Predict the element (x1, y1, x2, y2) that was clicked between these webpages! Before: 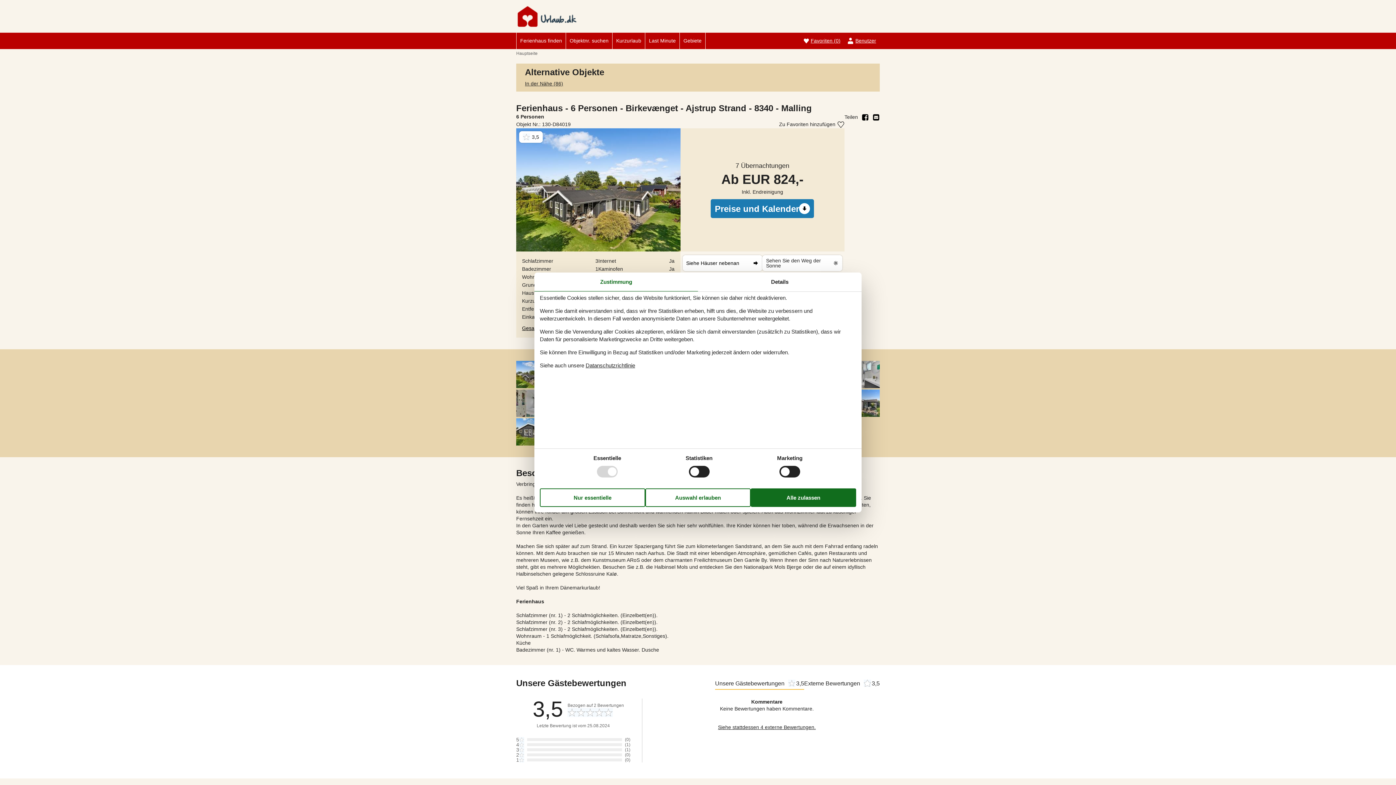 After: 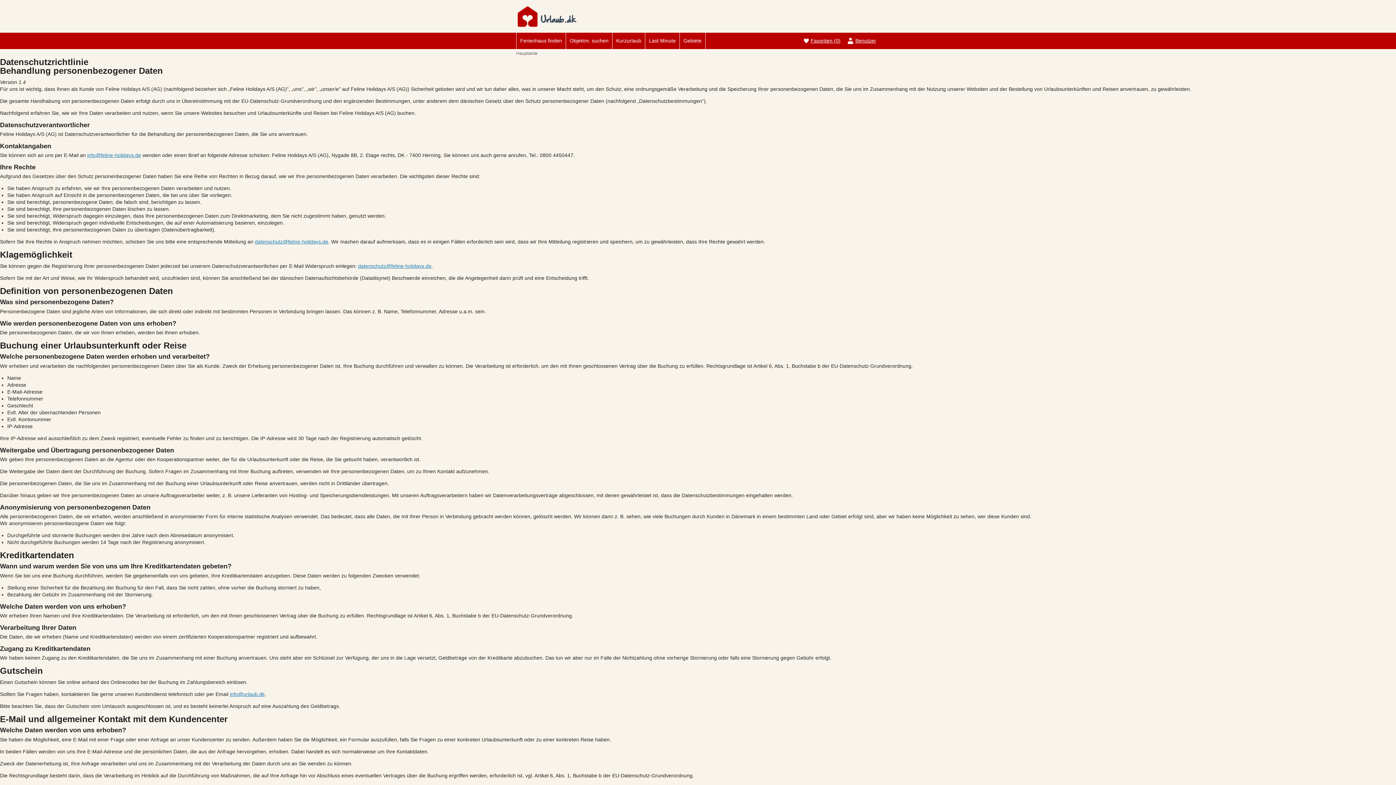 Action: bbox: (585, 362, 635, 368) label: Datanschutzrichtlinie